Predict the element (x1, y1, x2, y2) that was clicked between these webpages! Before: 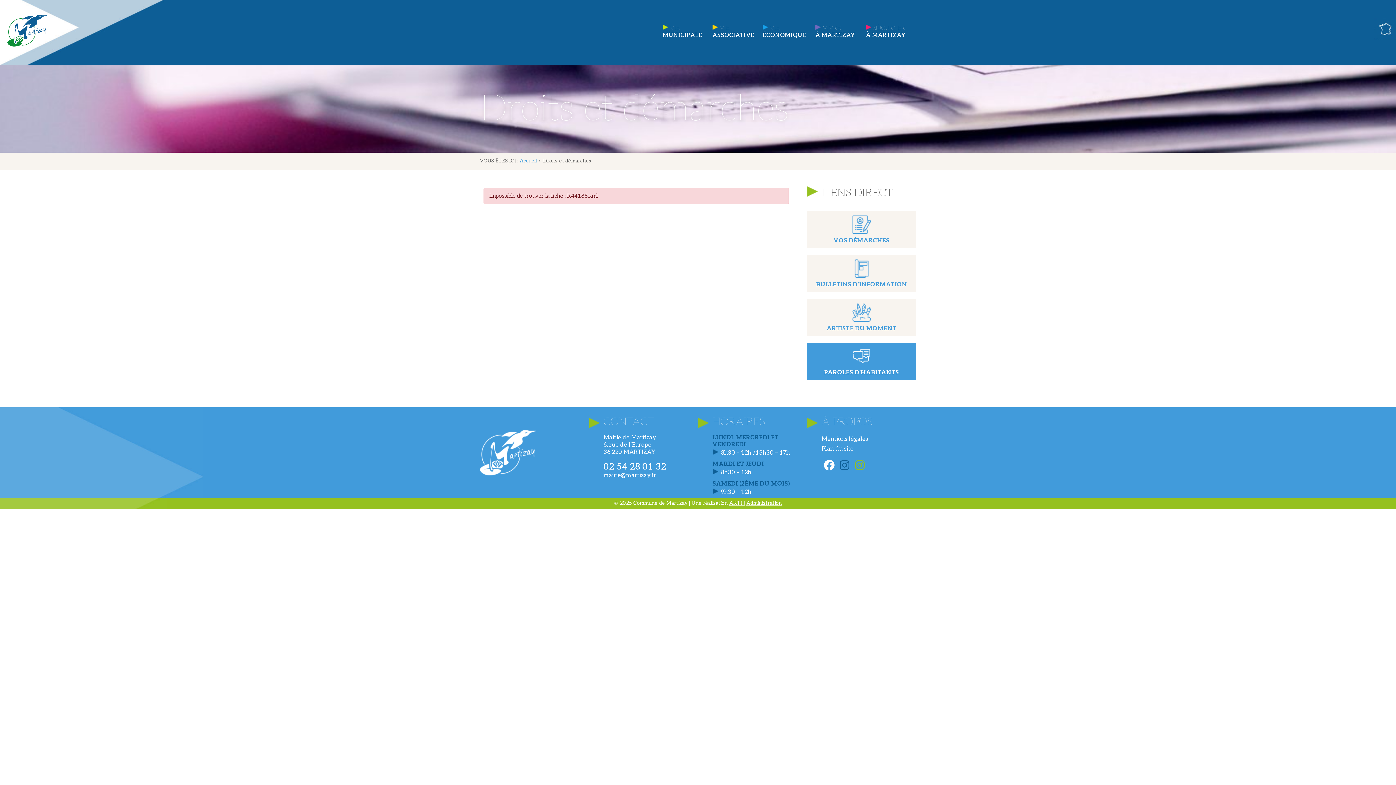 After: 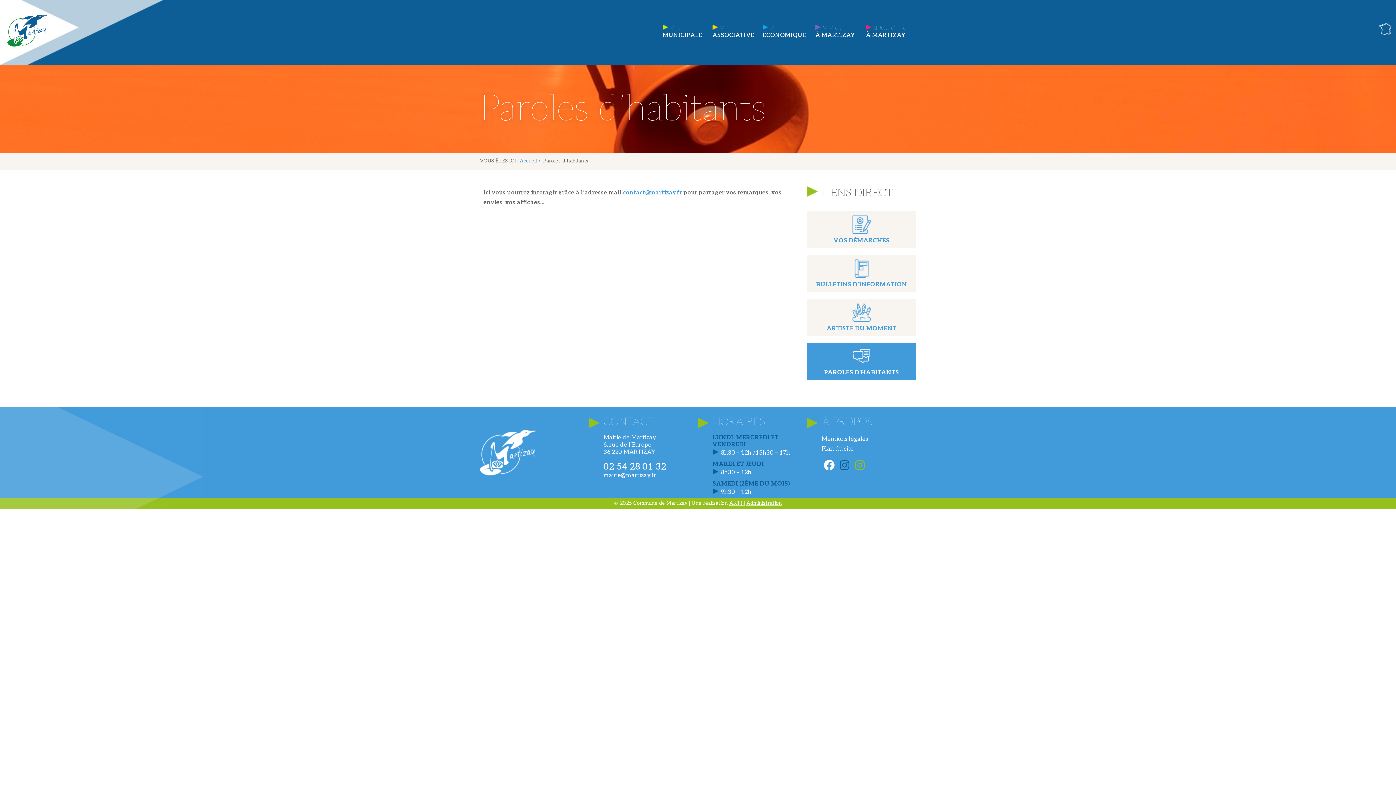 Action: label: PAROLES D'HABITANTS bbox: (824, 369, 899, 376)